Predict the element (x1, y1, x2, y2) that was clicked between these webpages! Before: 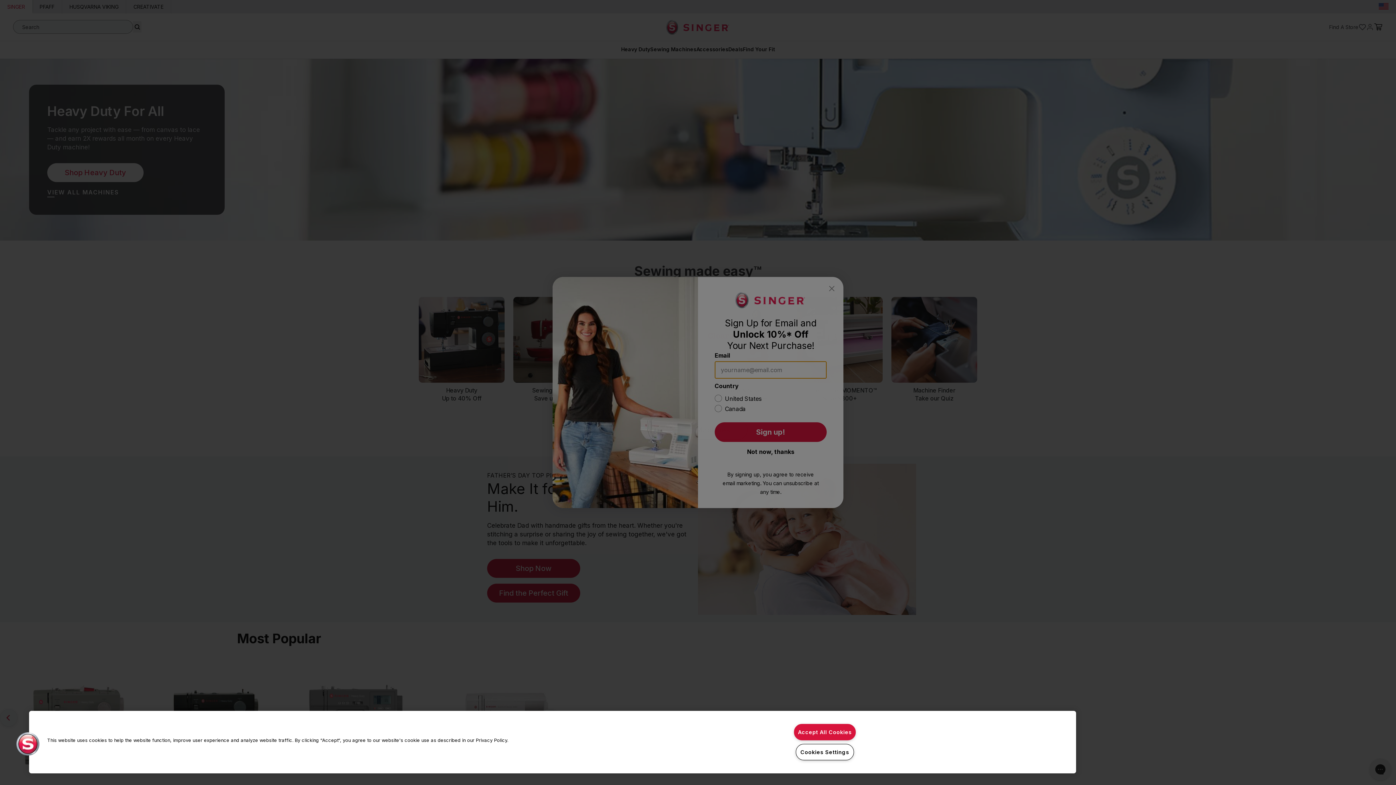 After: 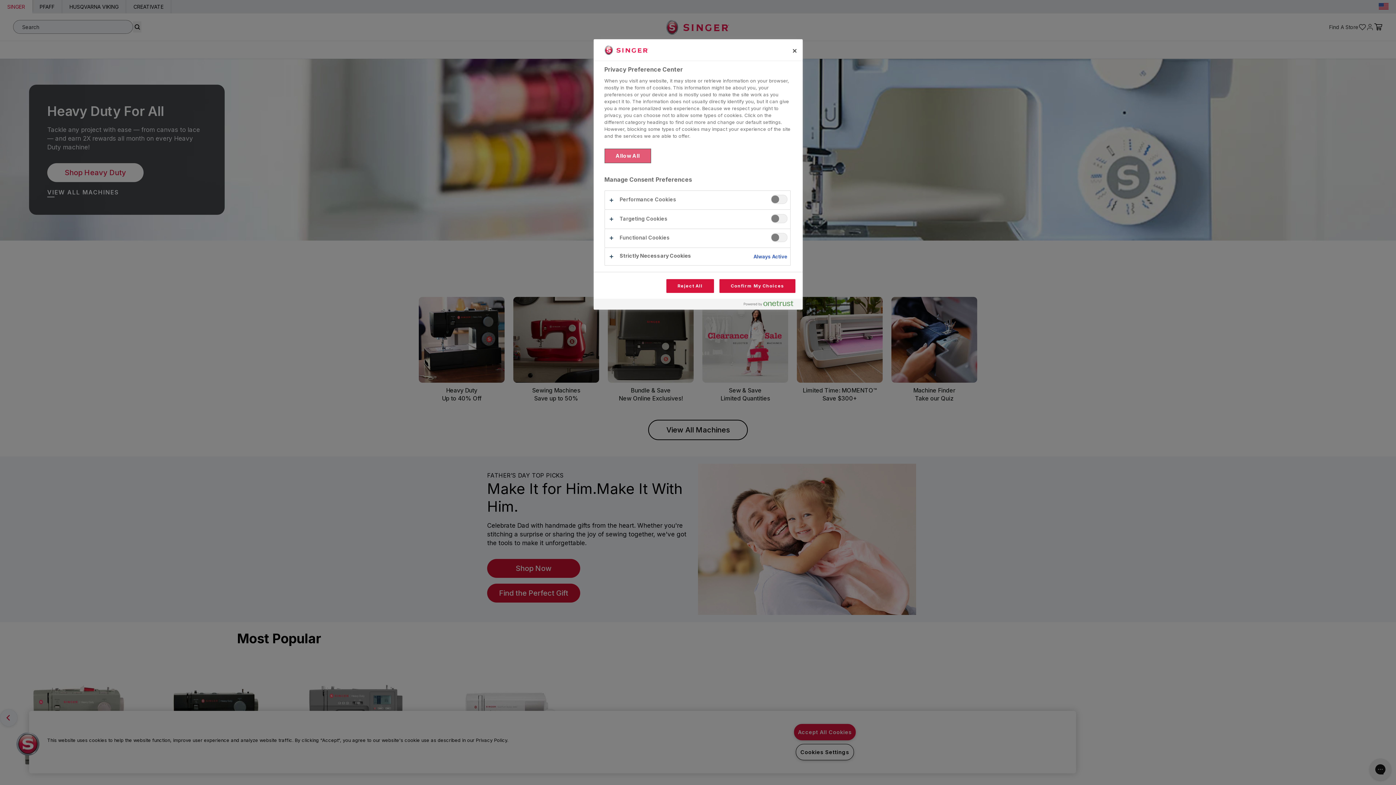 Action: bbox: (795, 744, 854, 760) label: Cookies Settings